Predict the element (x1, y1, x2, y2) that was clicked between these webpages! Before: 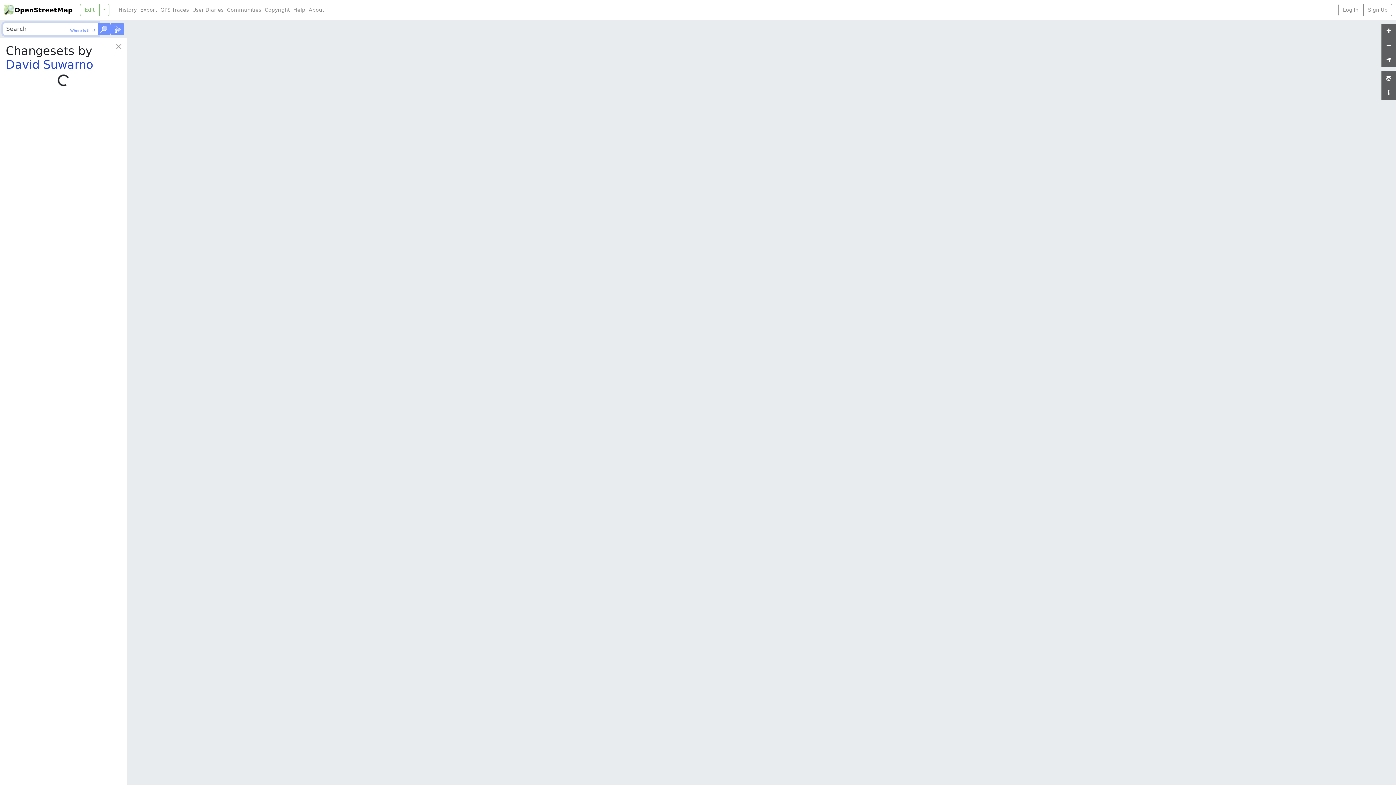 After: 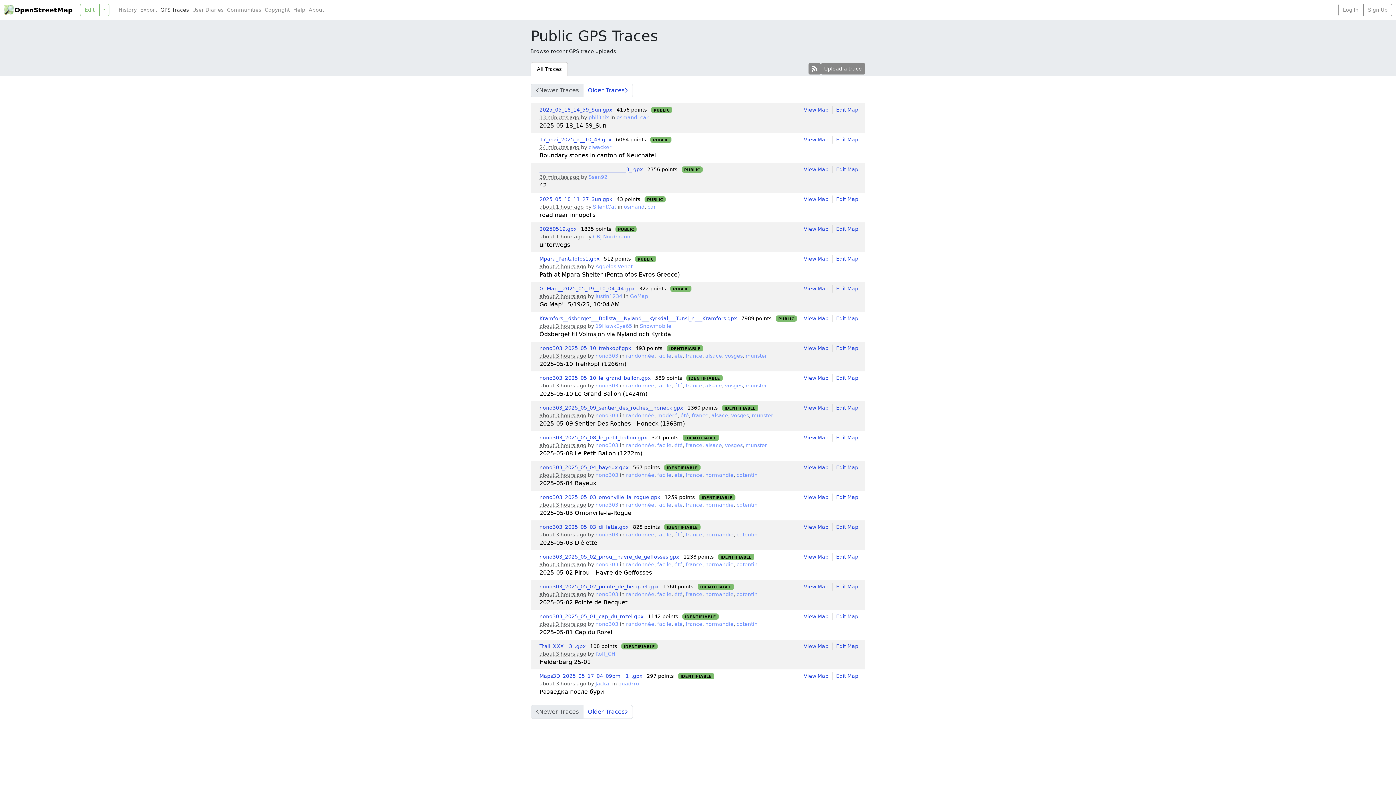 Action: label: GPS Traces bbox: (158, 6, 190, 13)